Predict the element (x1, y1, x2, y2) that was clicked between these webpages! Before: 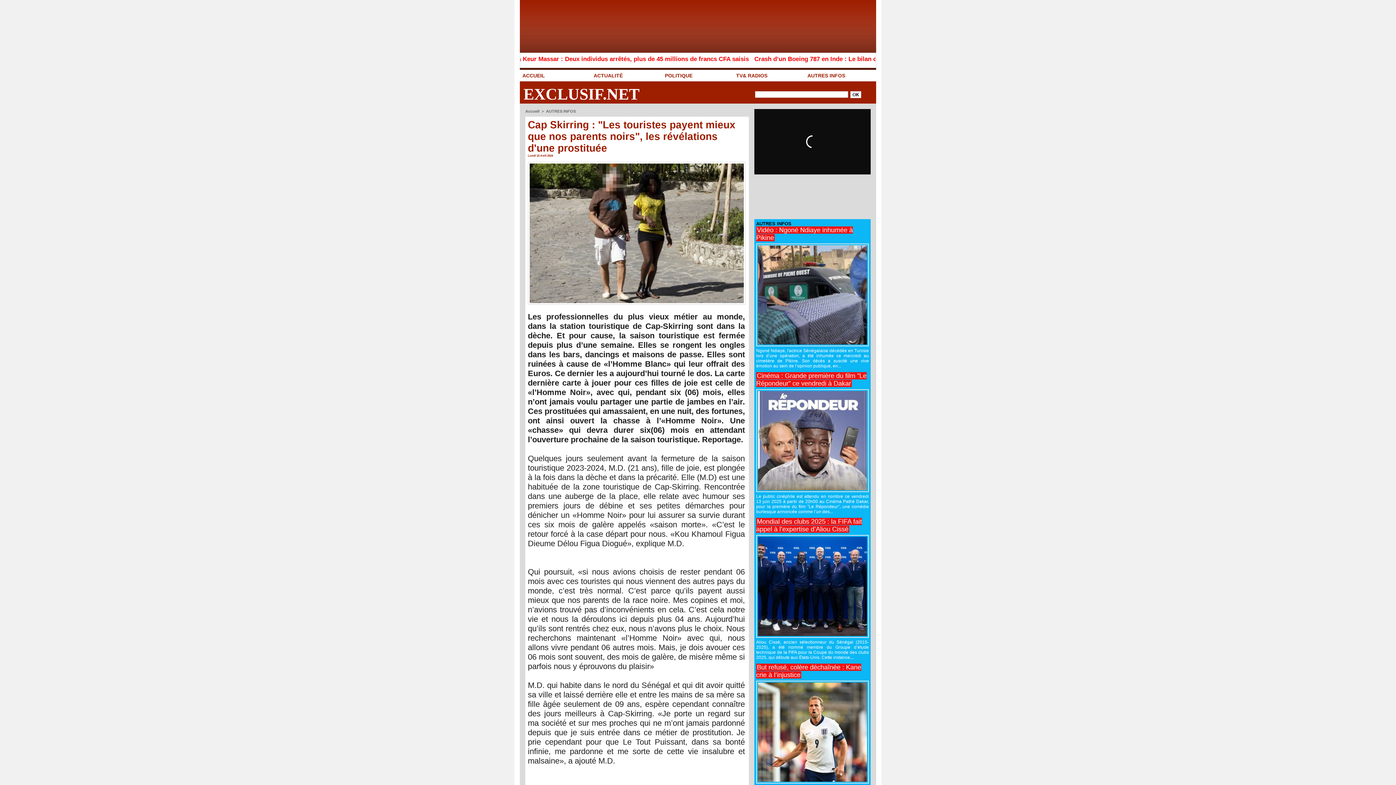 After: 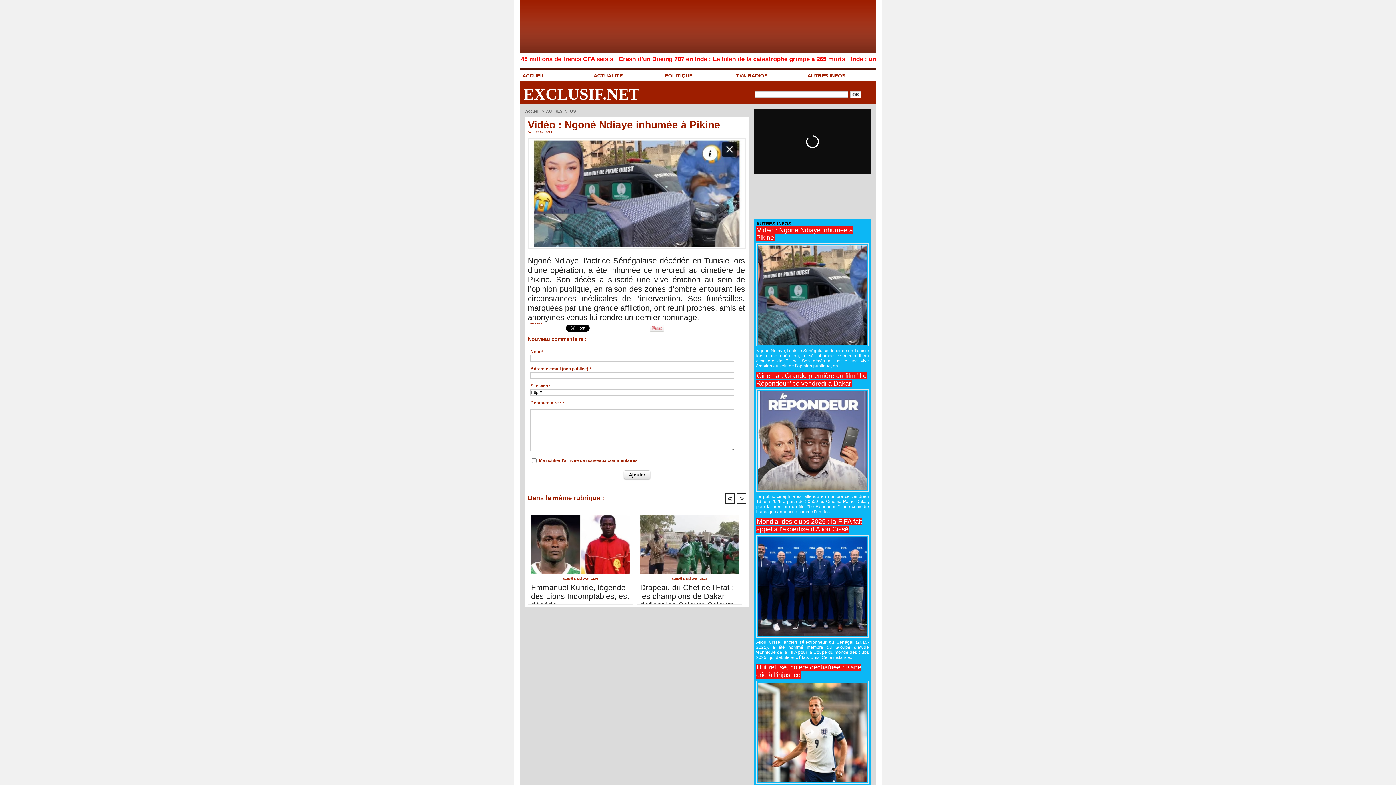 Action: bbox: (756, 243, 869, 247)